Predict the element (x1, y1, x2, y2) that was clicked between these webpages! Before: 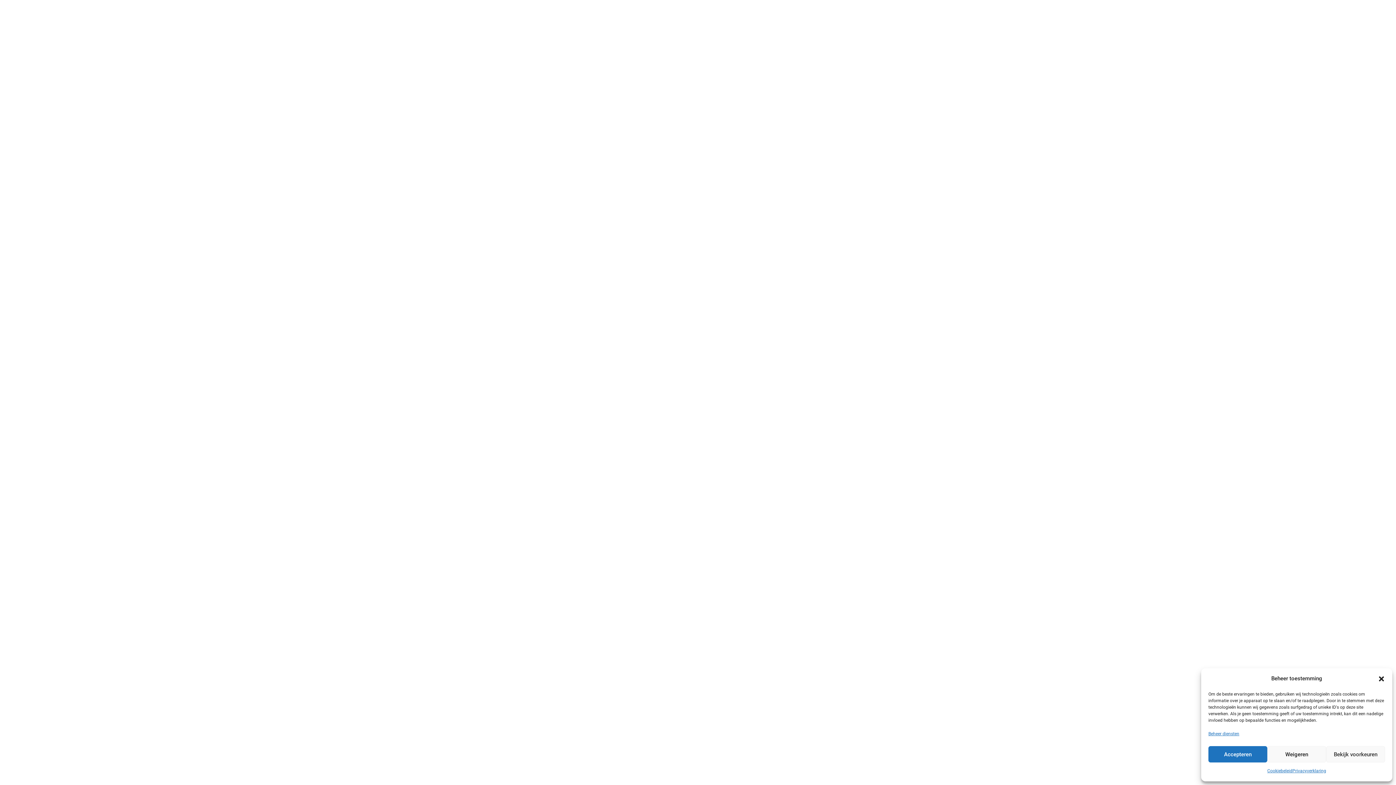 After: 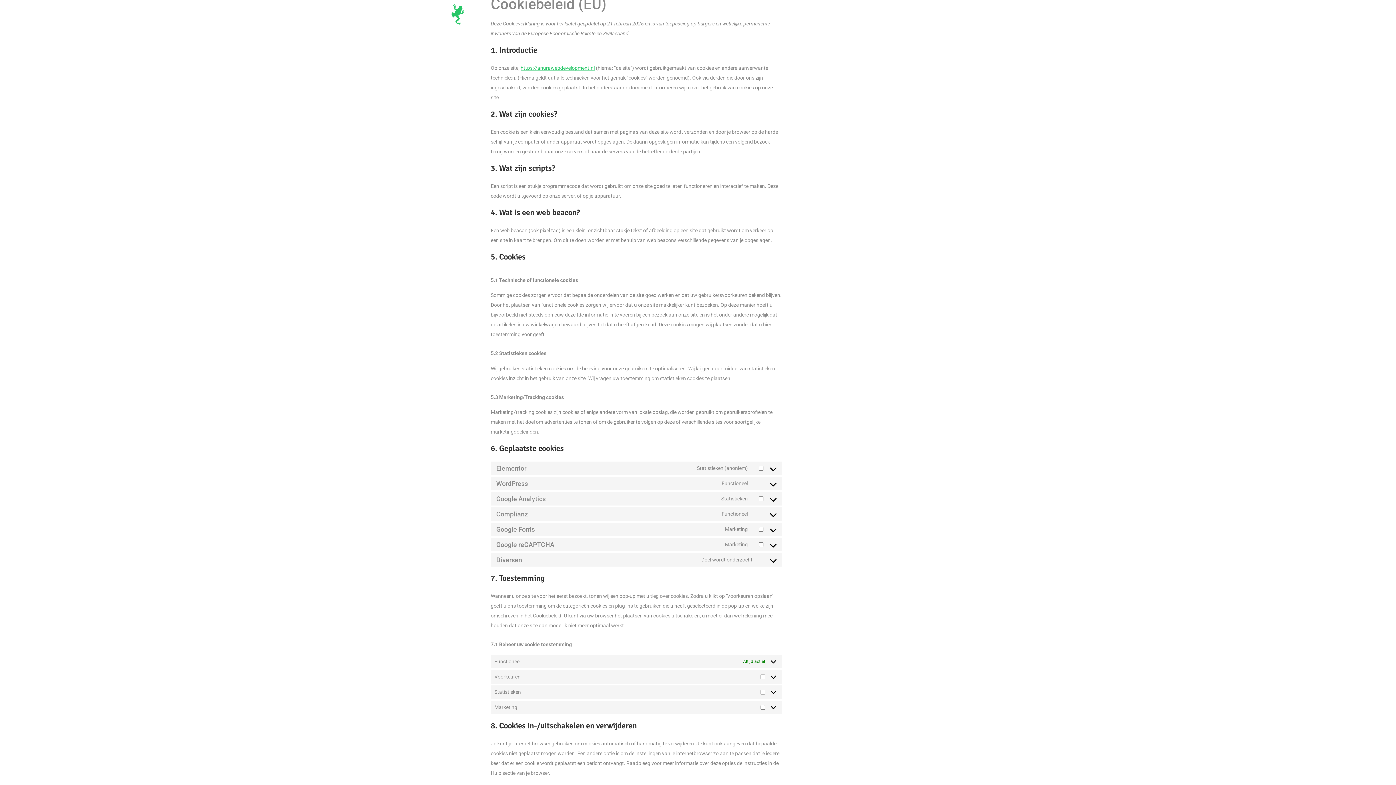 Action: label: Cookiebeleid bbox: (1267, 766, 1292, 776)